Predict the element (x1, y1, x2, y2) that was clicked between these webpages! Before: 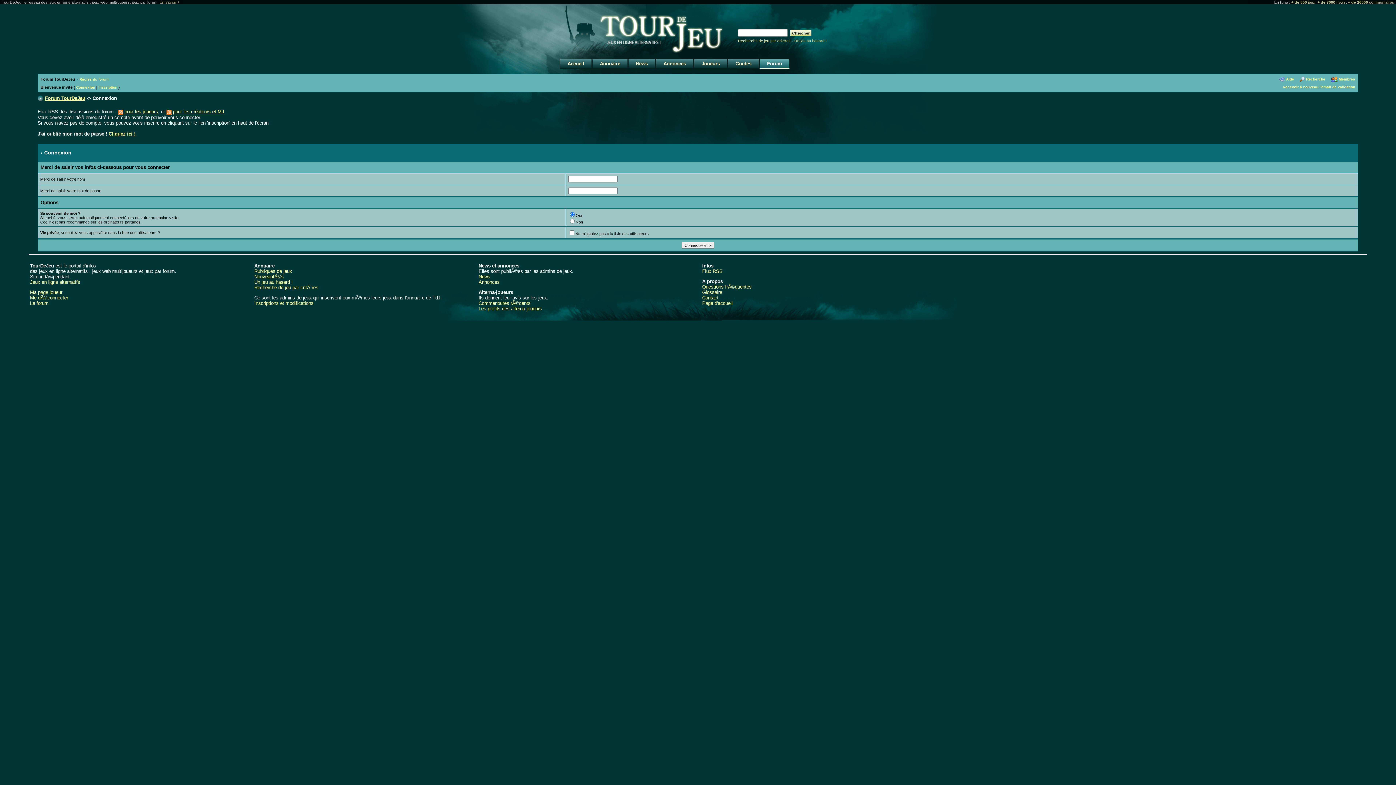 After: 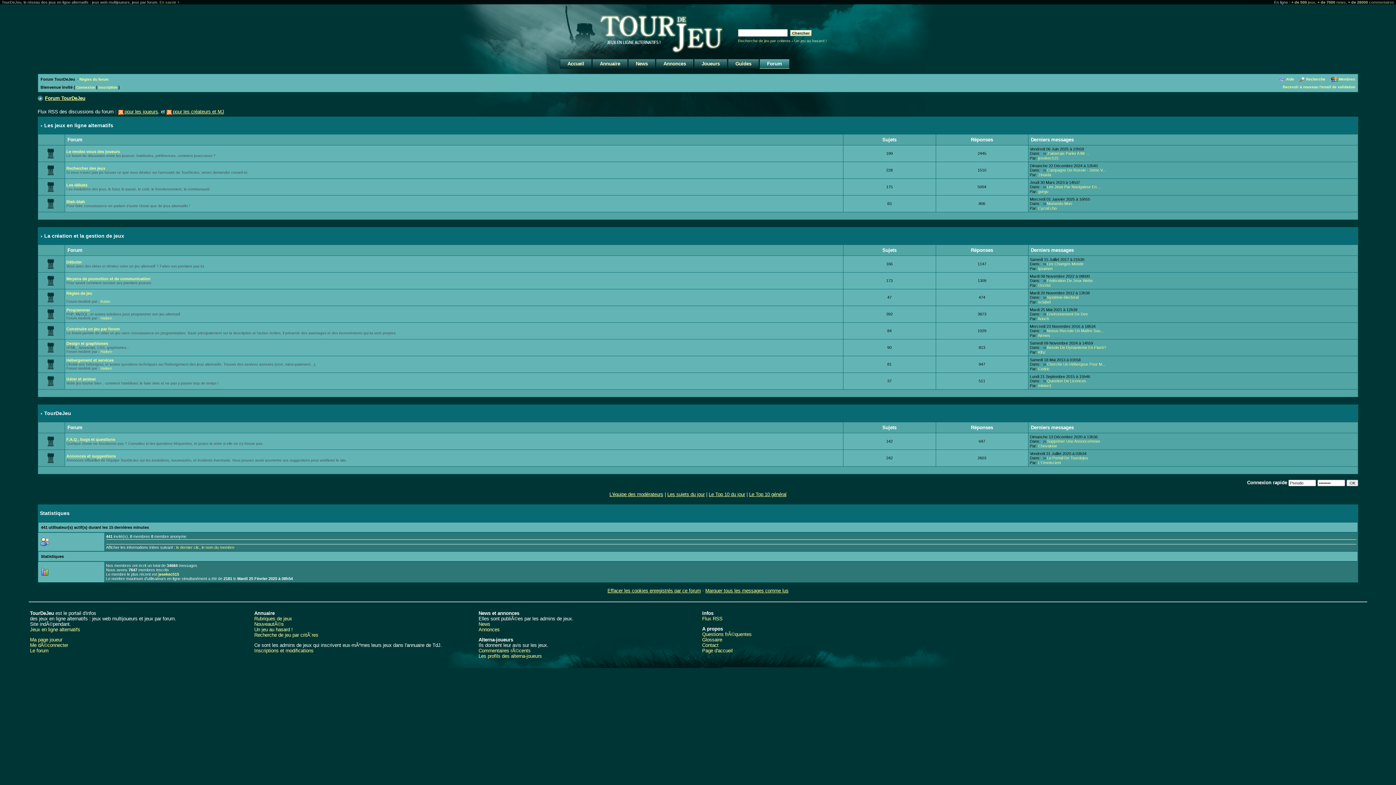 Action: label: Forum TourDeJeu bbox: (44, 95, 85, 101)